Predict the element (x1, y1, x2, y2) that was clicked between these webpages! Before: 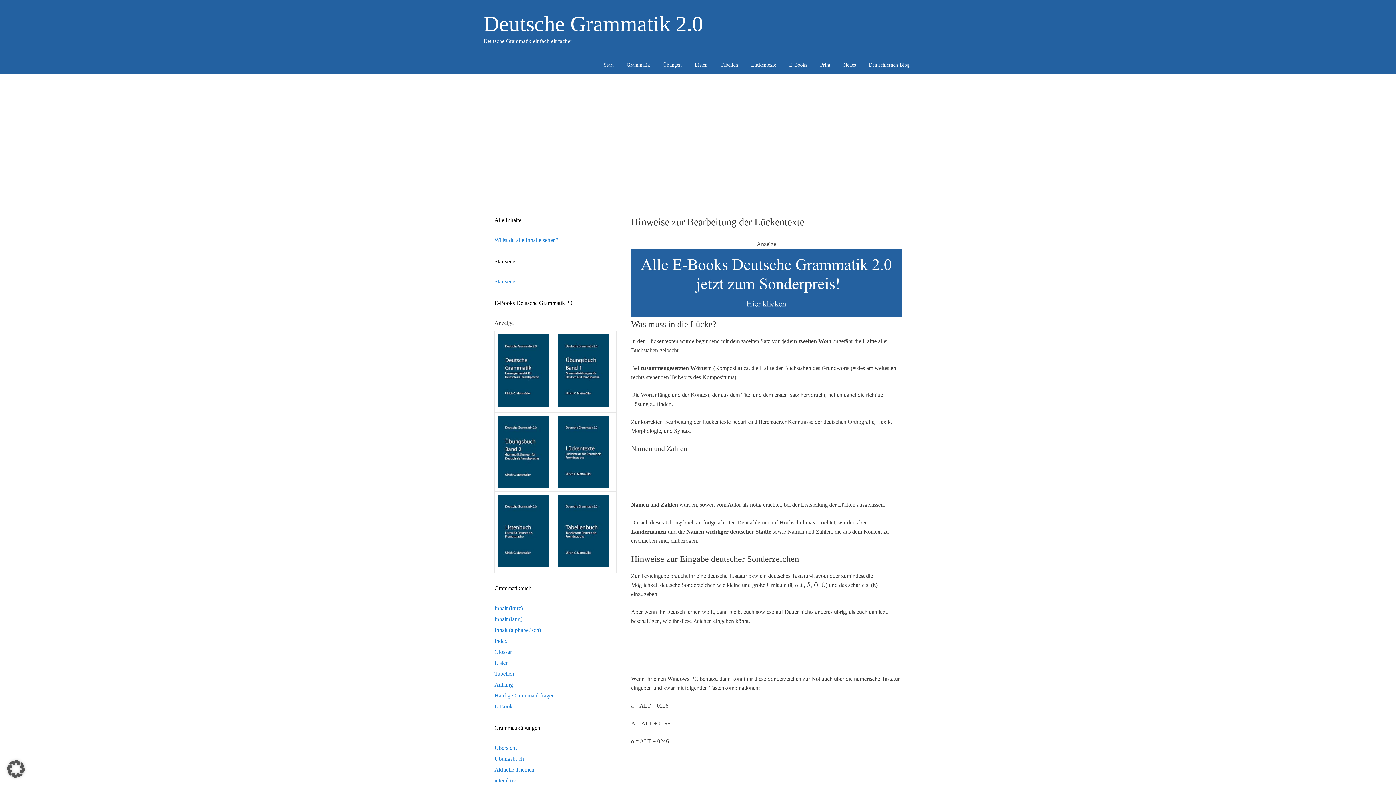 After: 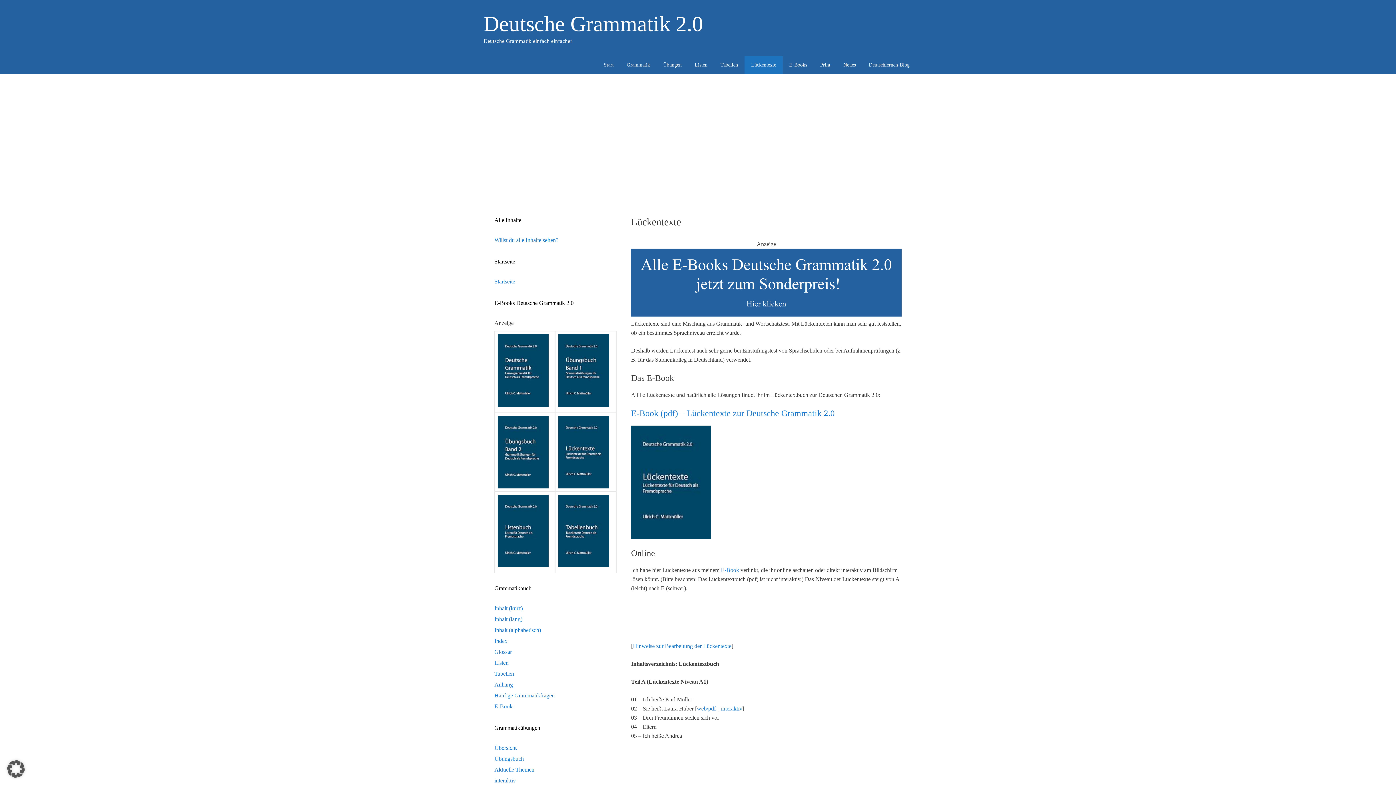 Action: bbox: (744, 56, 782, 74) label: Lückentexte